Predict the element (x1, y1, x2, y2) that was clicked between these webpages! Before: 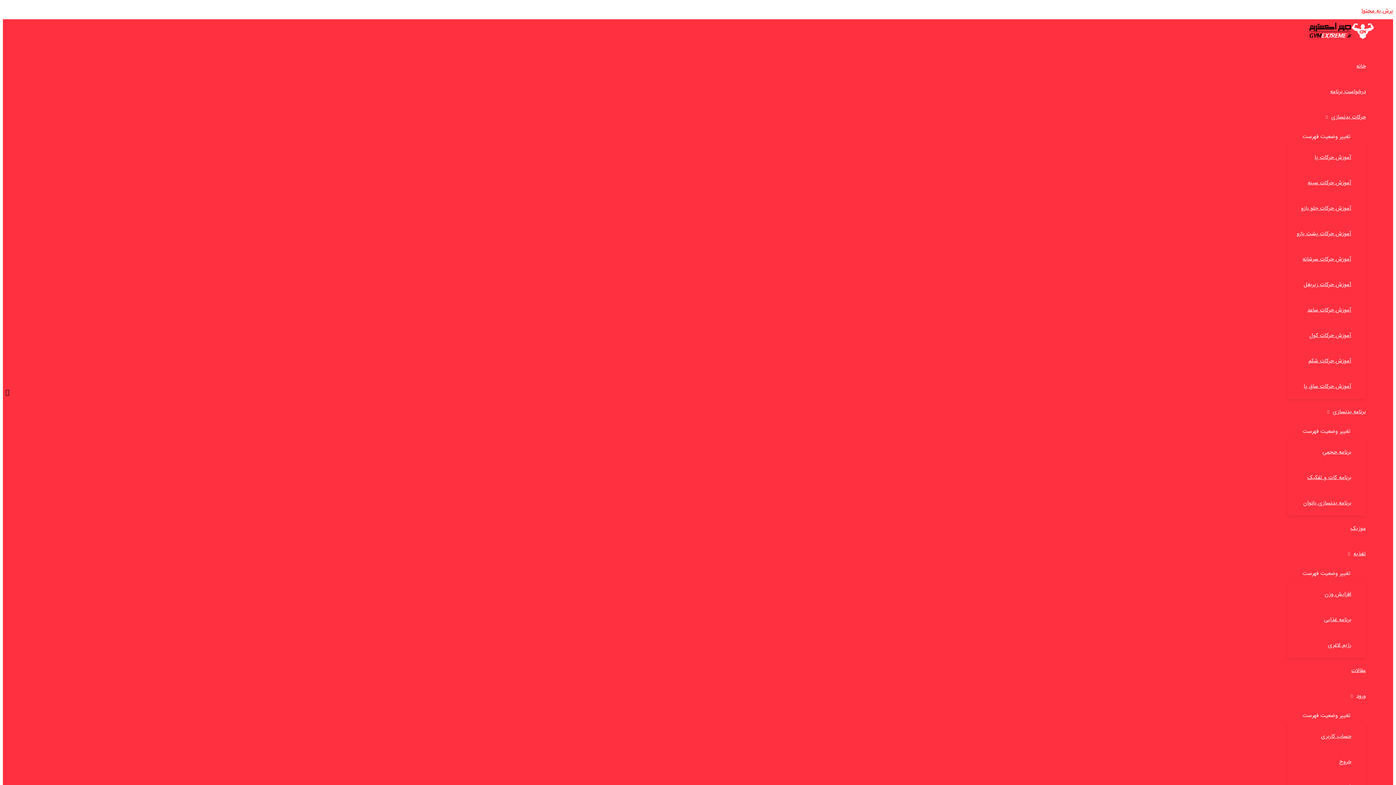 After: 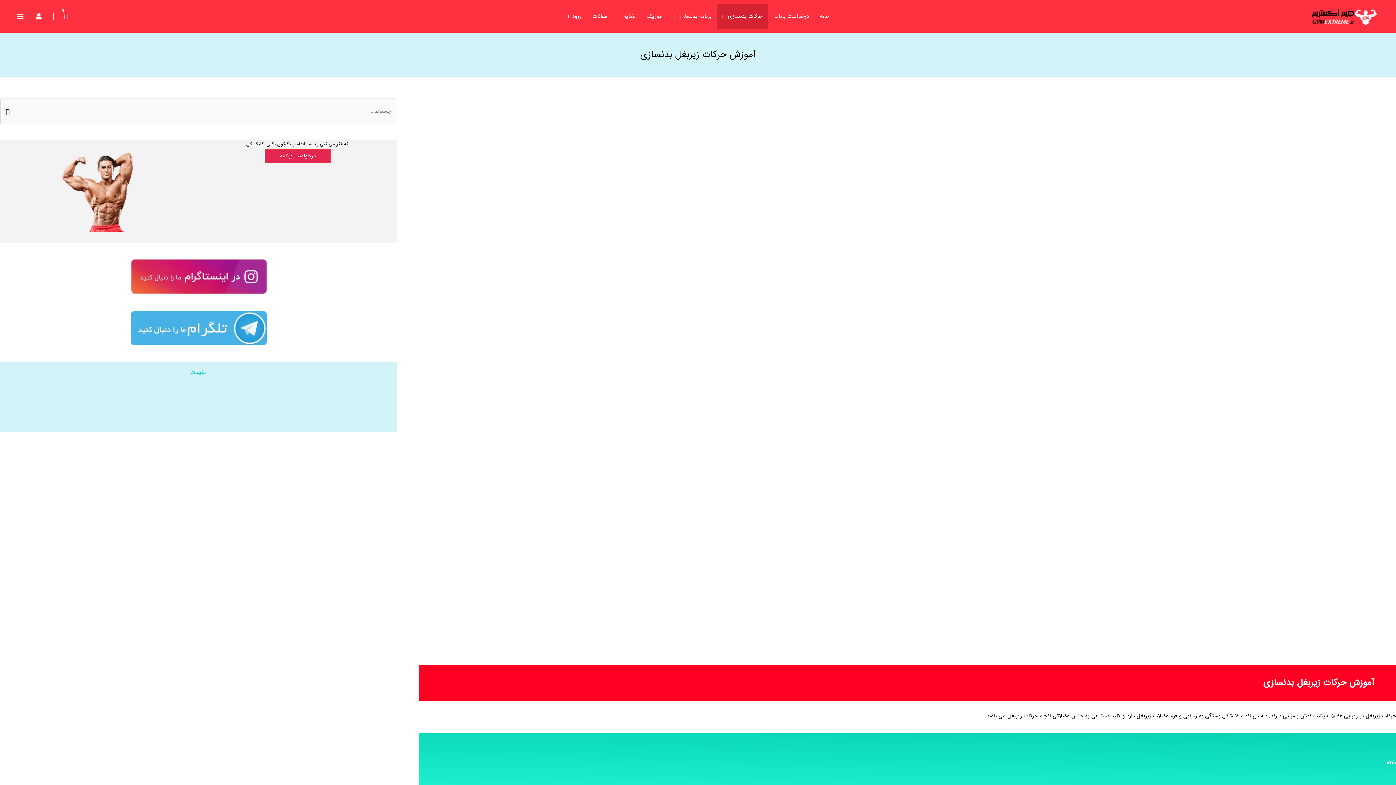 Action: label: آموزش حرکات زیربغل bbox: (1287, 272, 1351, 297)